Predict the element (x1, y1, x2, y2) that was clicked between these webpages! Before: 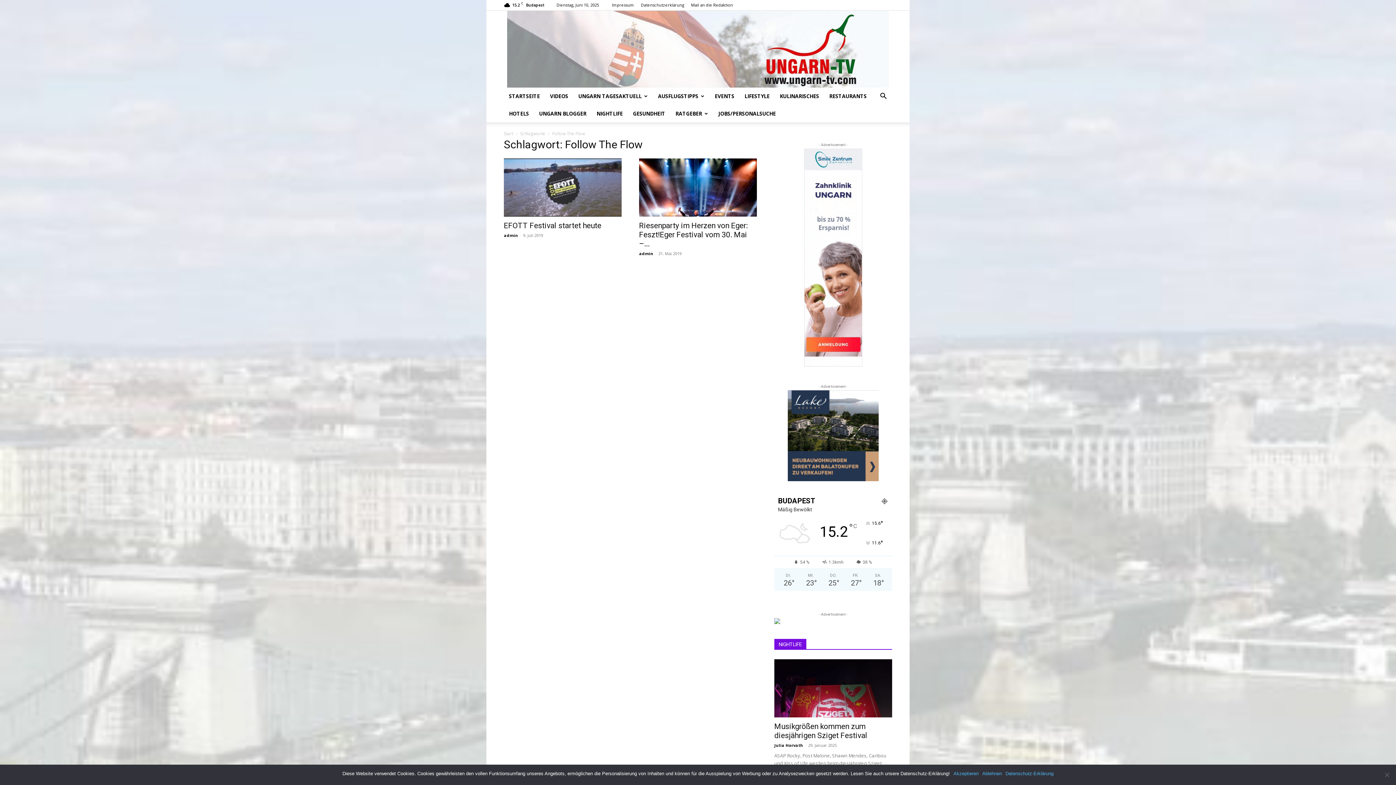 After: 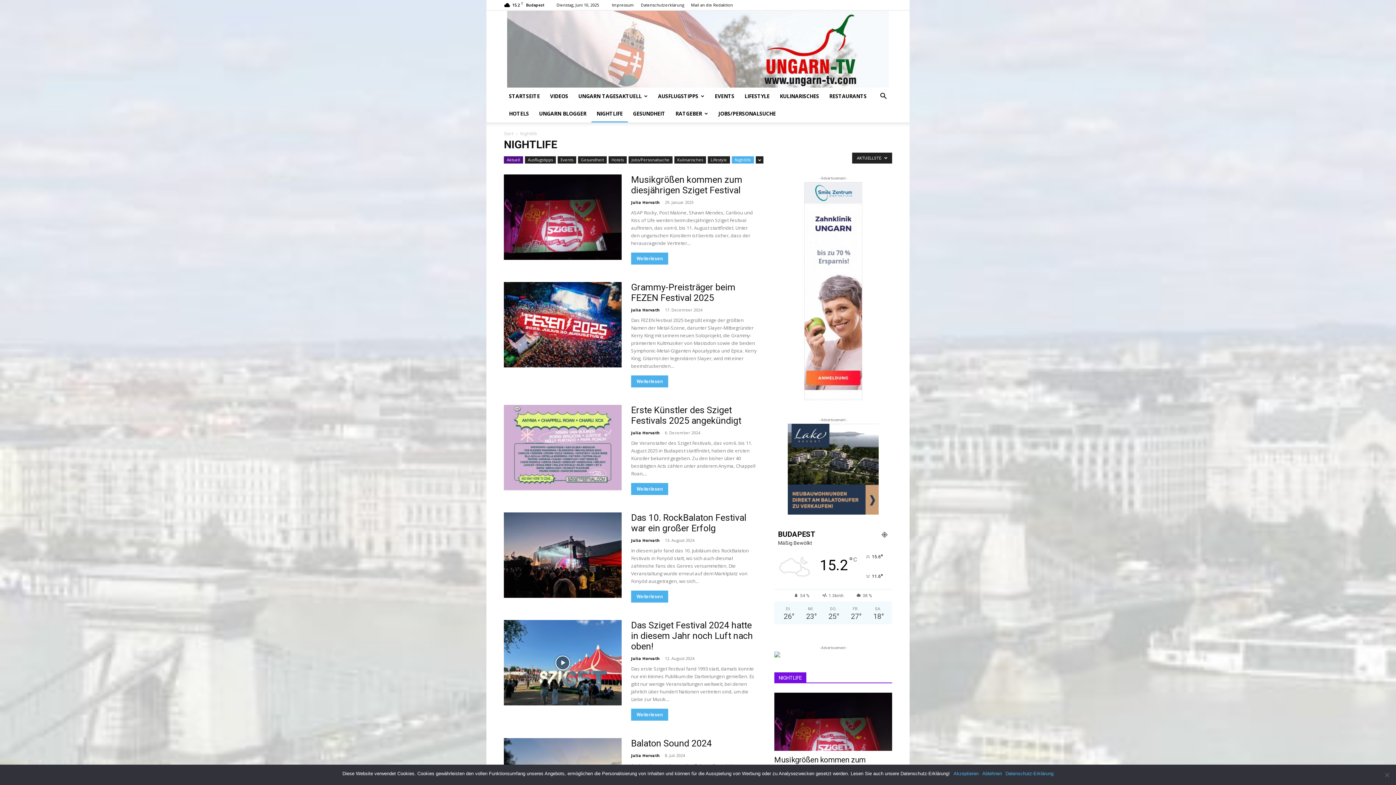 Action: label: NIGHTLIFE bbox: (591, 105, 628, 122)